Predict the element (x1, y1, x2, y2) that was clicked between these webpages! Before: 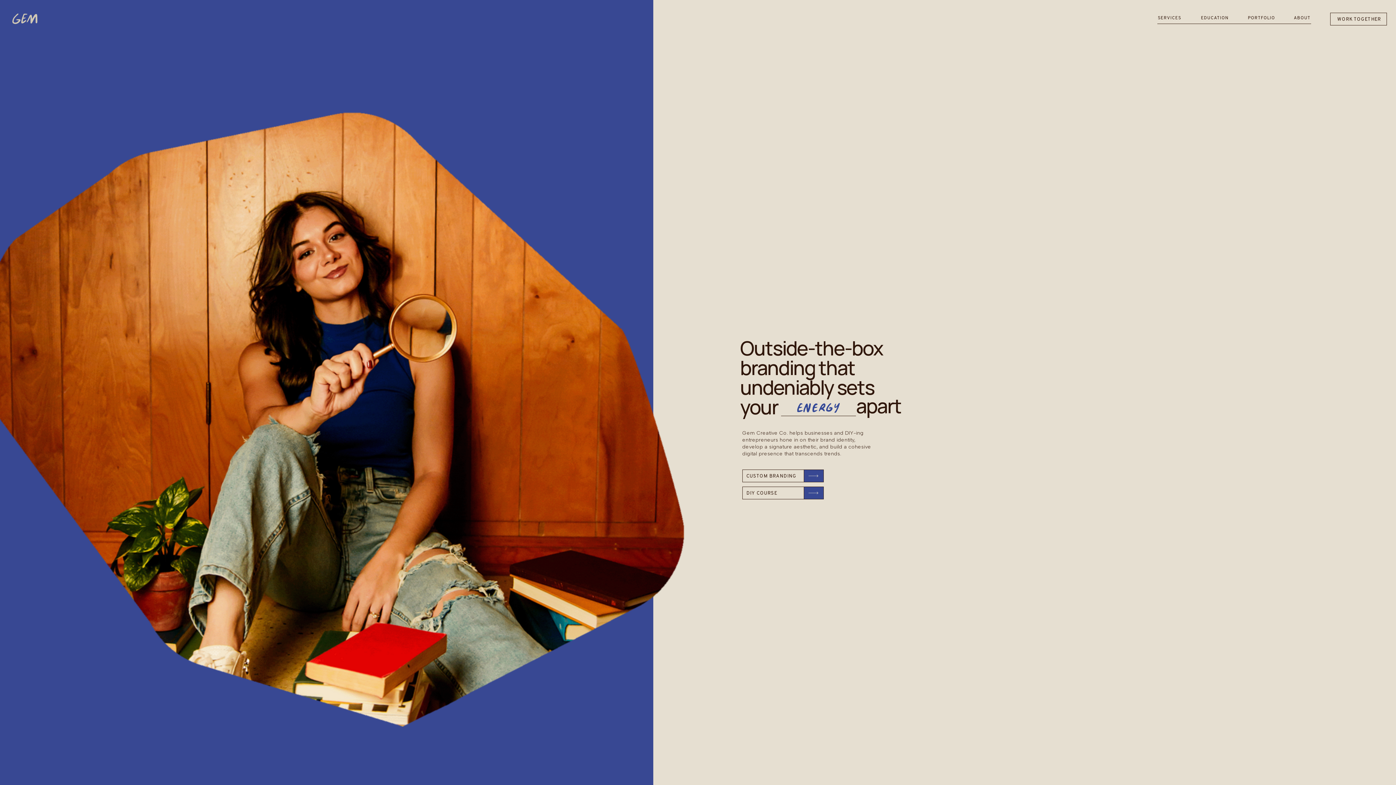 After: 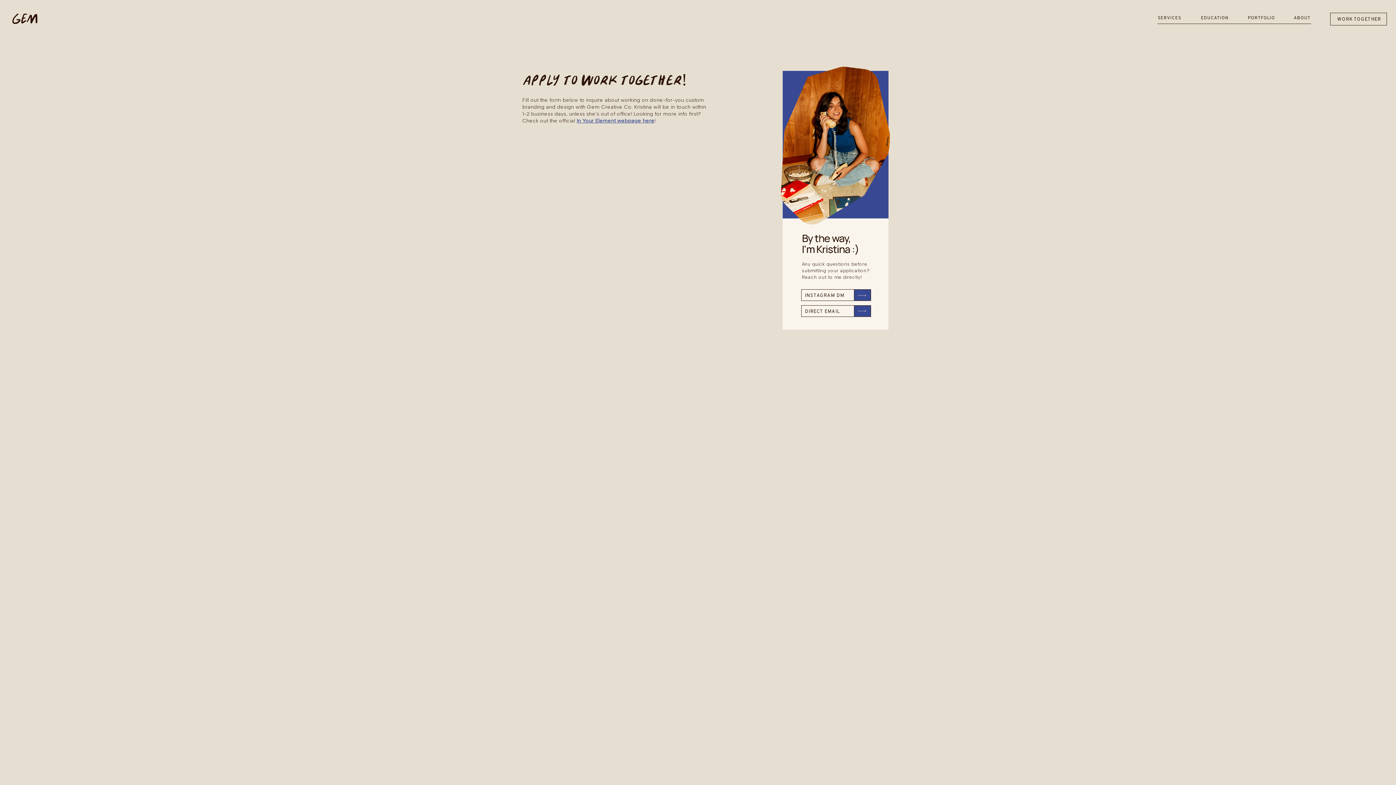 Action: bbox: (1331, 15, 1387, 24) label: WORK TOGETHER